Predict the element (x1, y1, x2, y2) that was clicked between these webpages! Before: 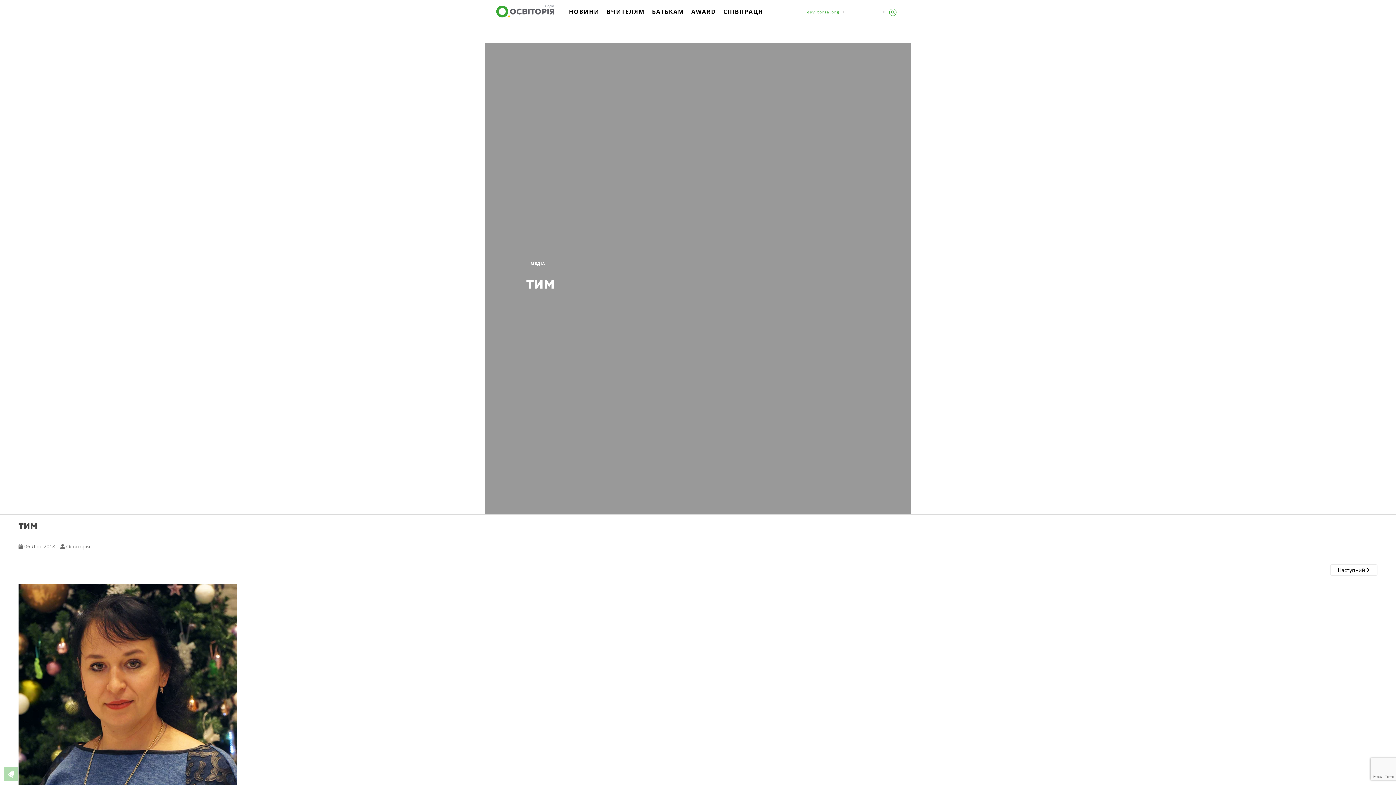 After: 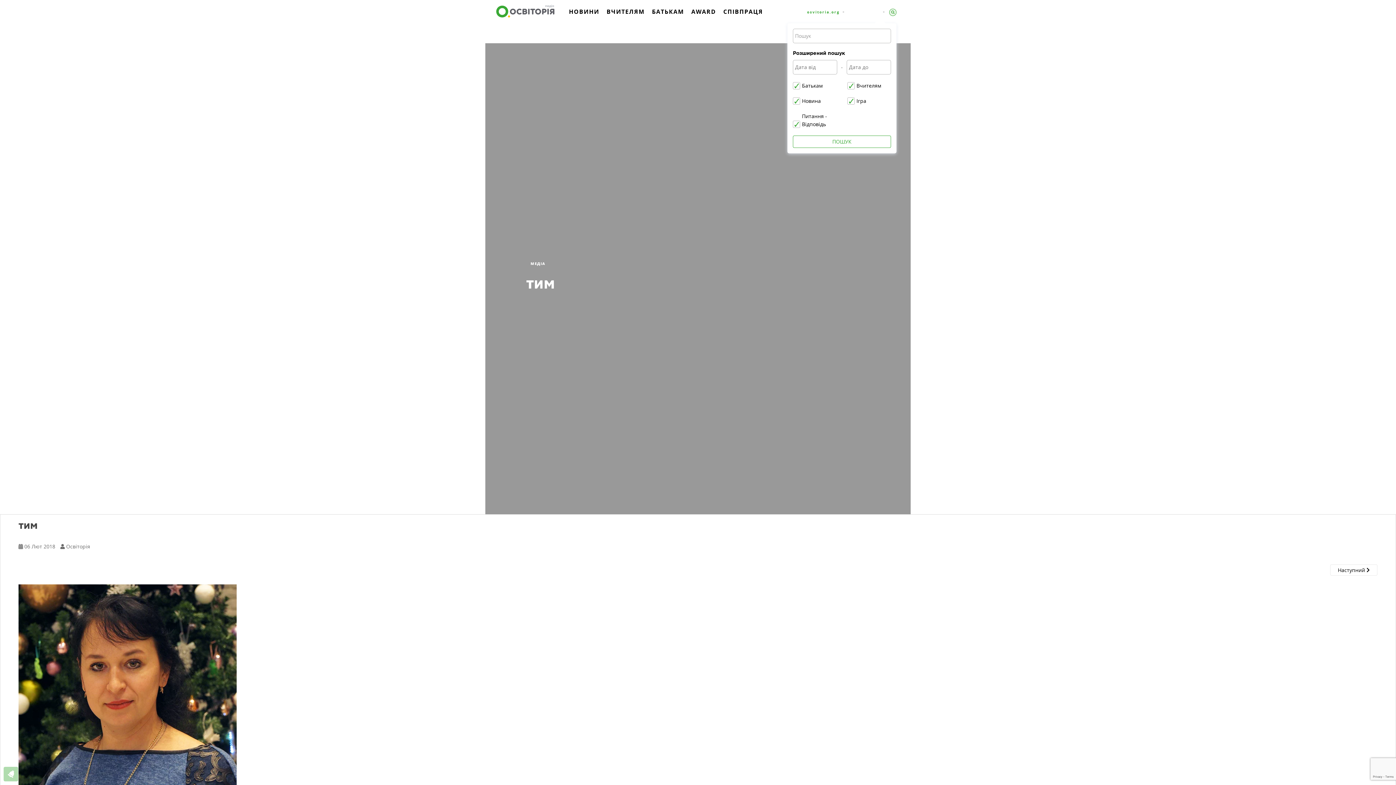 Action: bbox: (889, 8, 896, 15)